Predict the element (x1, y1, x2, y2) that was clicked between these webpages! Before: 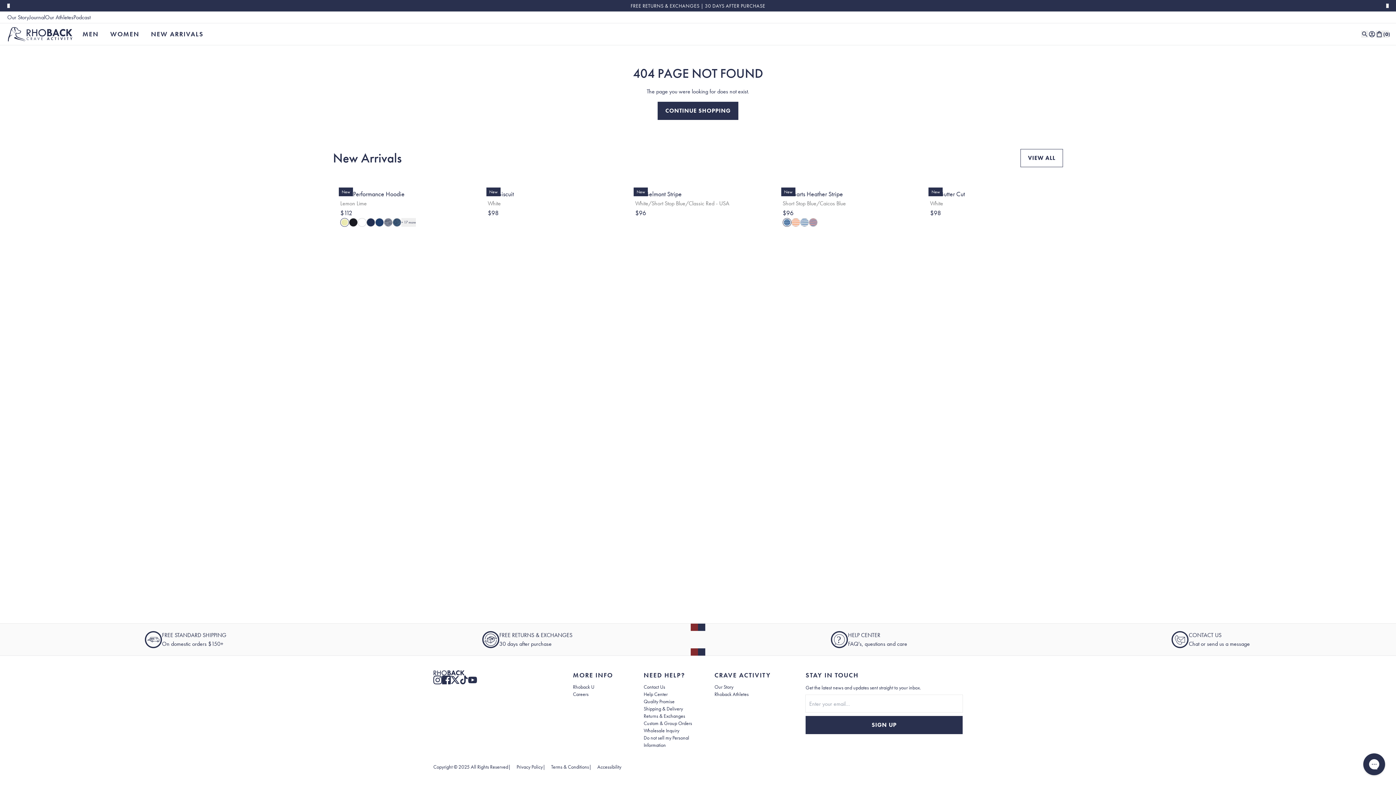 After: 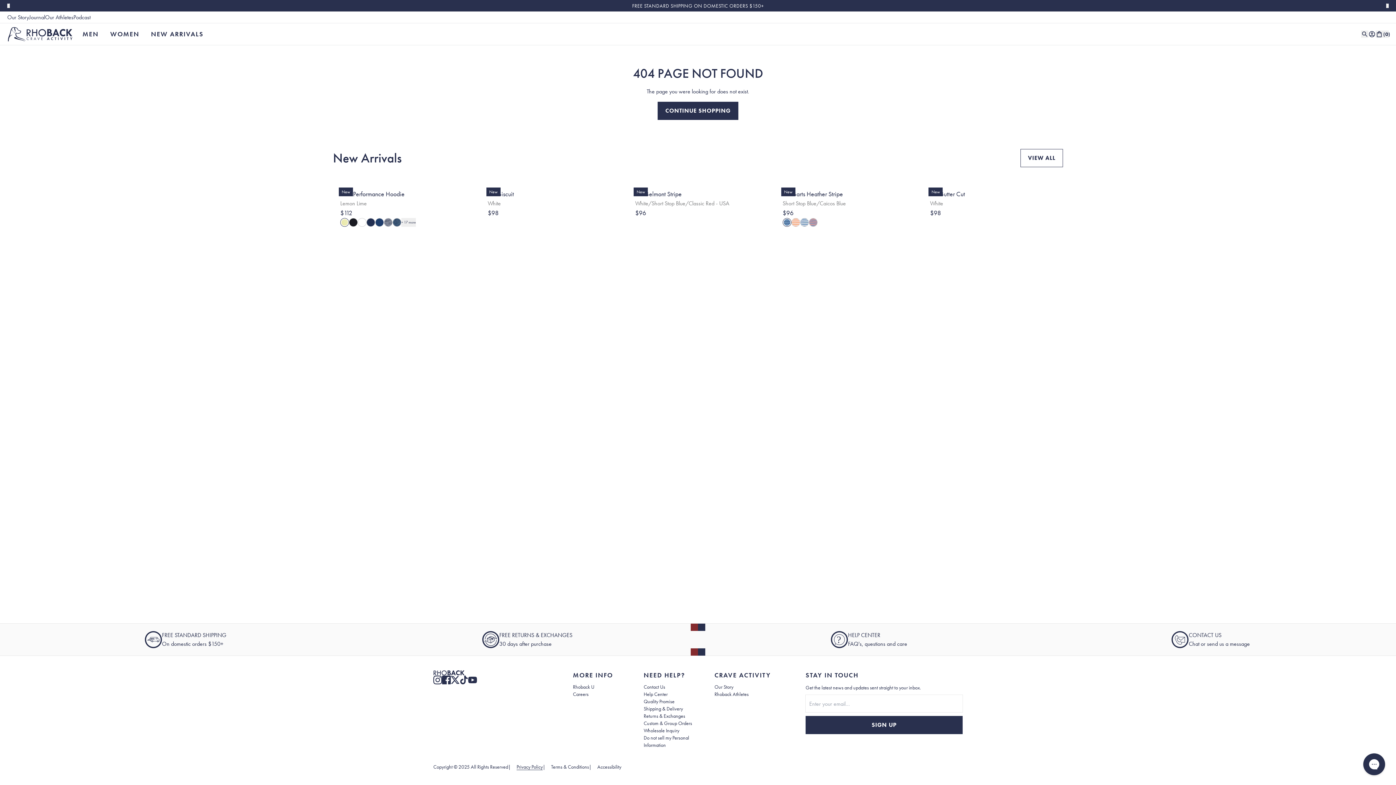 Action: label: Open in a new tab to view Privacy Policy bbox: (516, 763, 542, 770)